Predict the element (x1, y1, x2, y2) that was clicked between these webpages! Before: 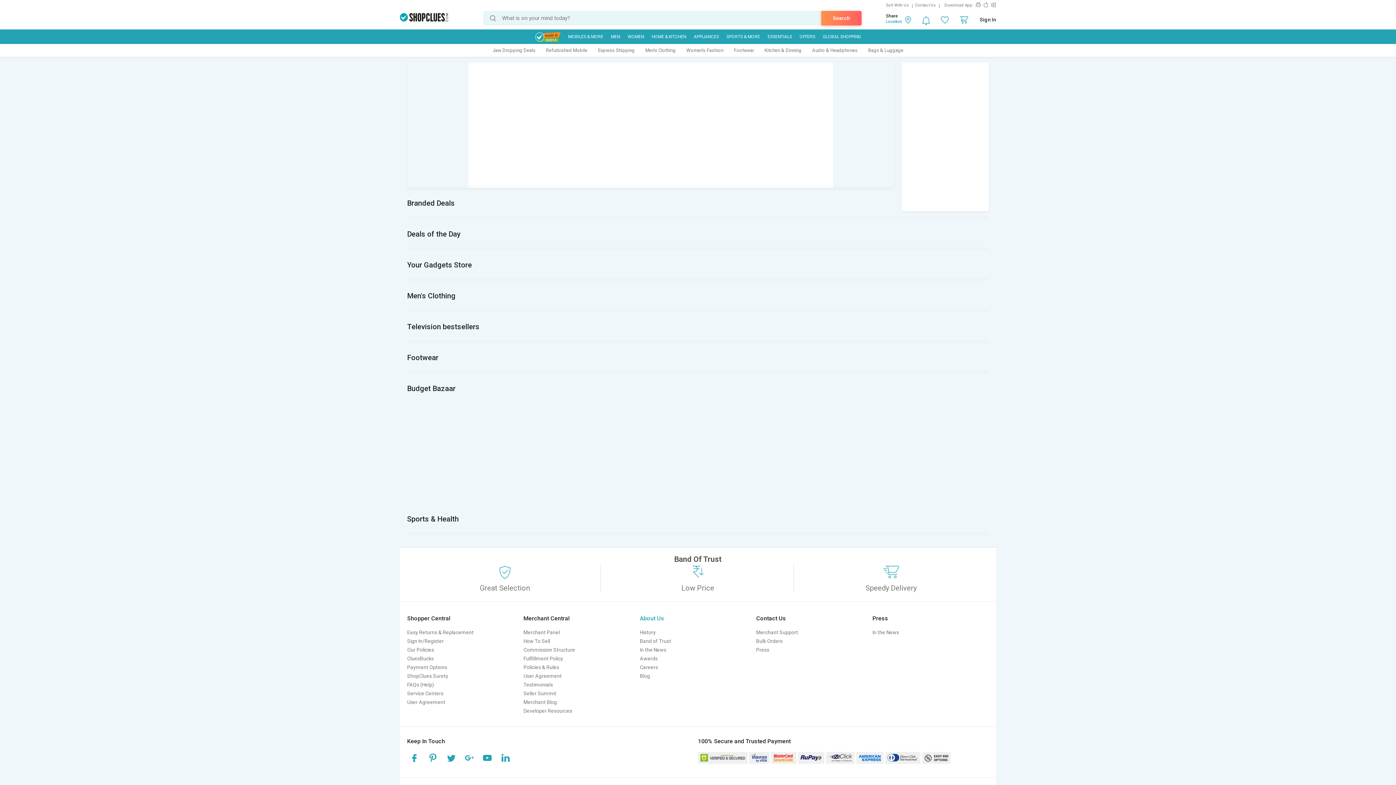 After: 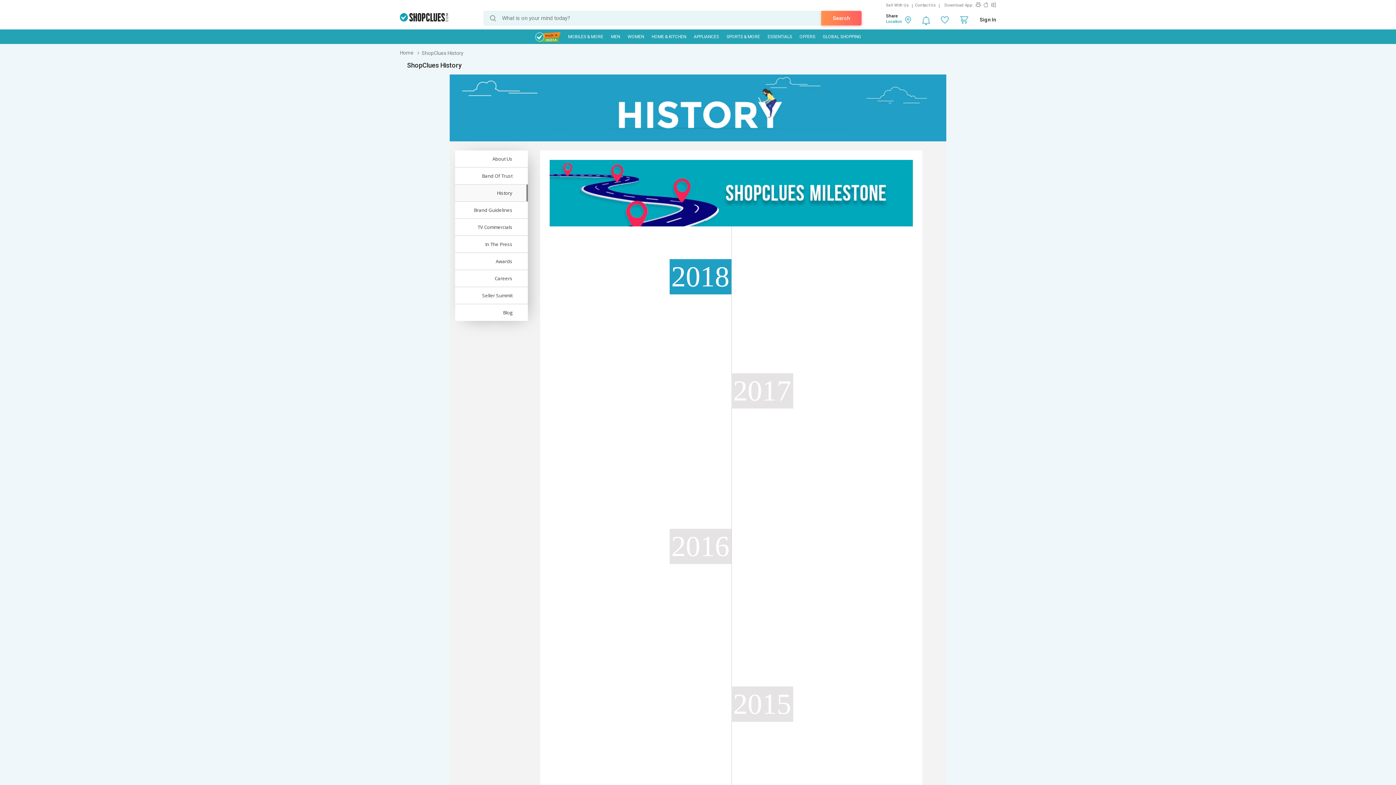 Action: bbox: (640, 629, 656, 635) label: History